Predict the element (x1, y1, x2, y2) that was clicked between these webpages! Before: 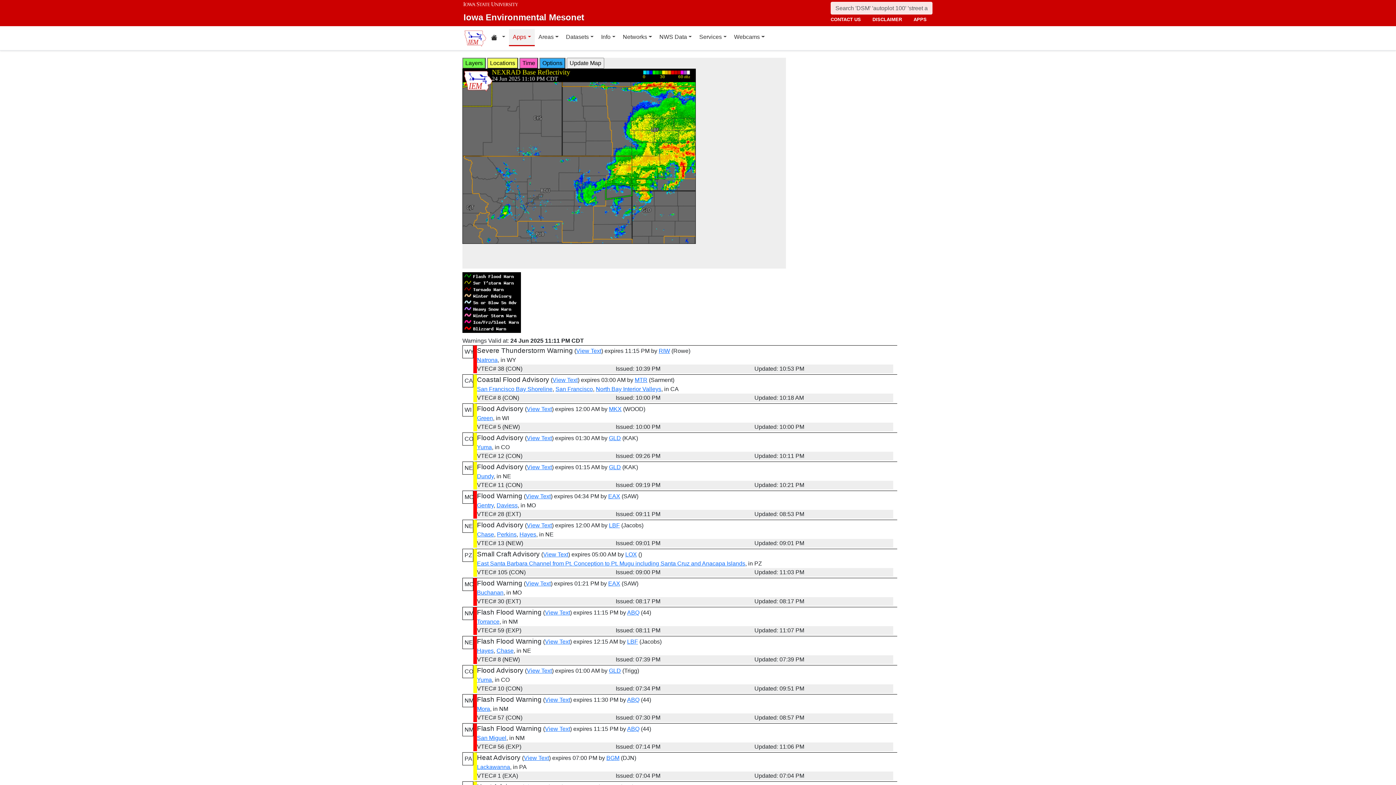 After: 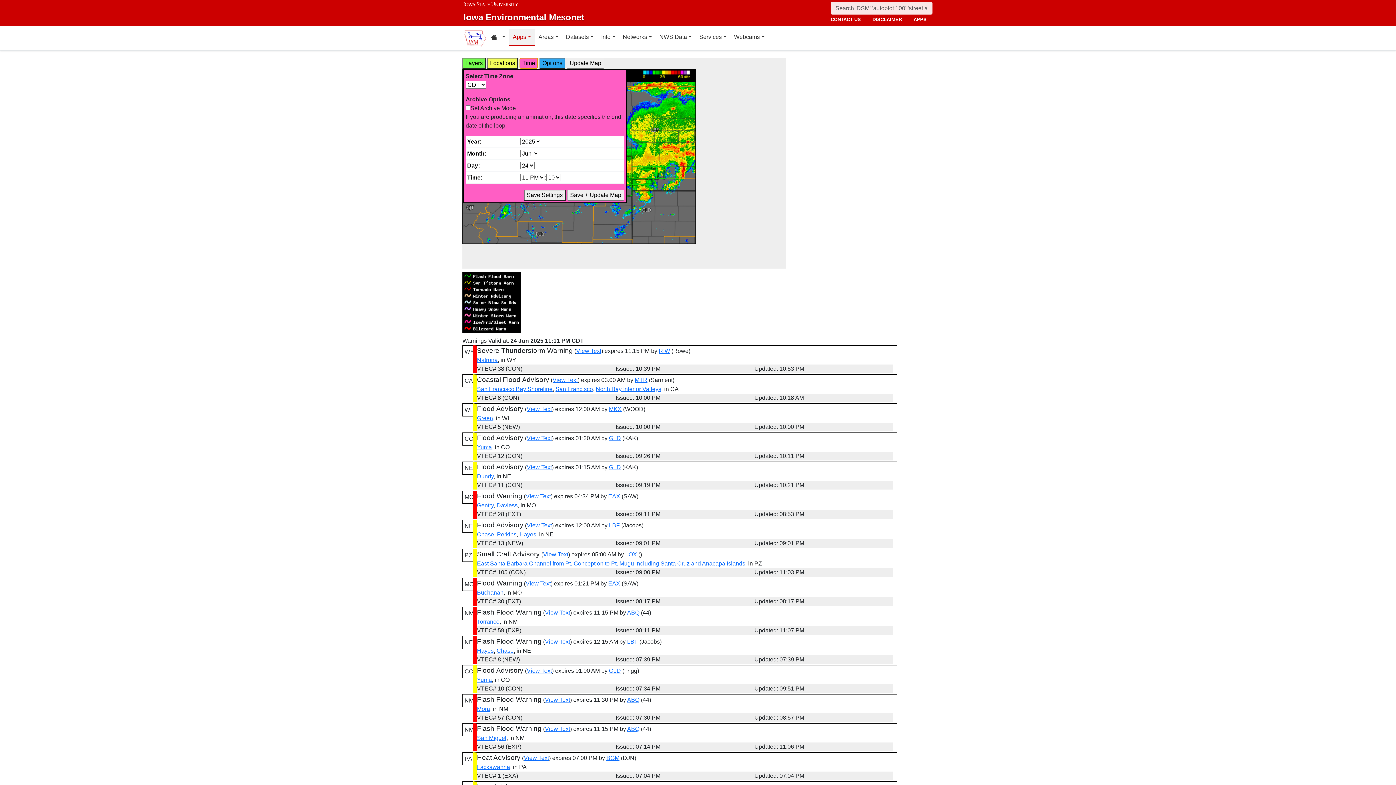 Action: bbox: (519, 57, 538, 68) label: Time